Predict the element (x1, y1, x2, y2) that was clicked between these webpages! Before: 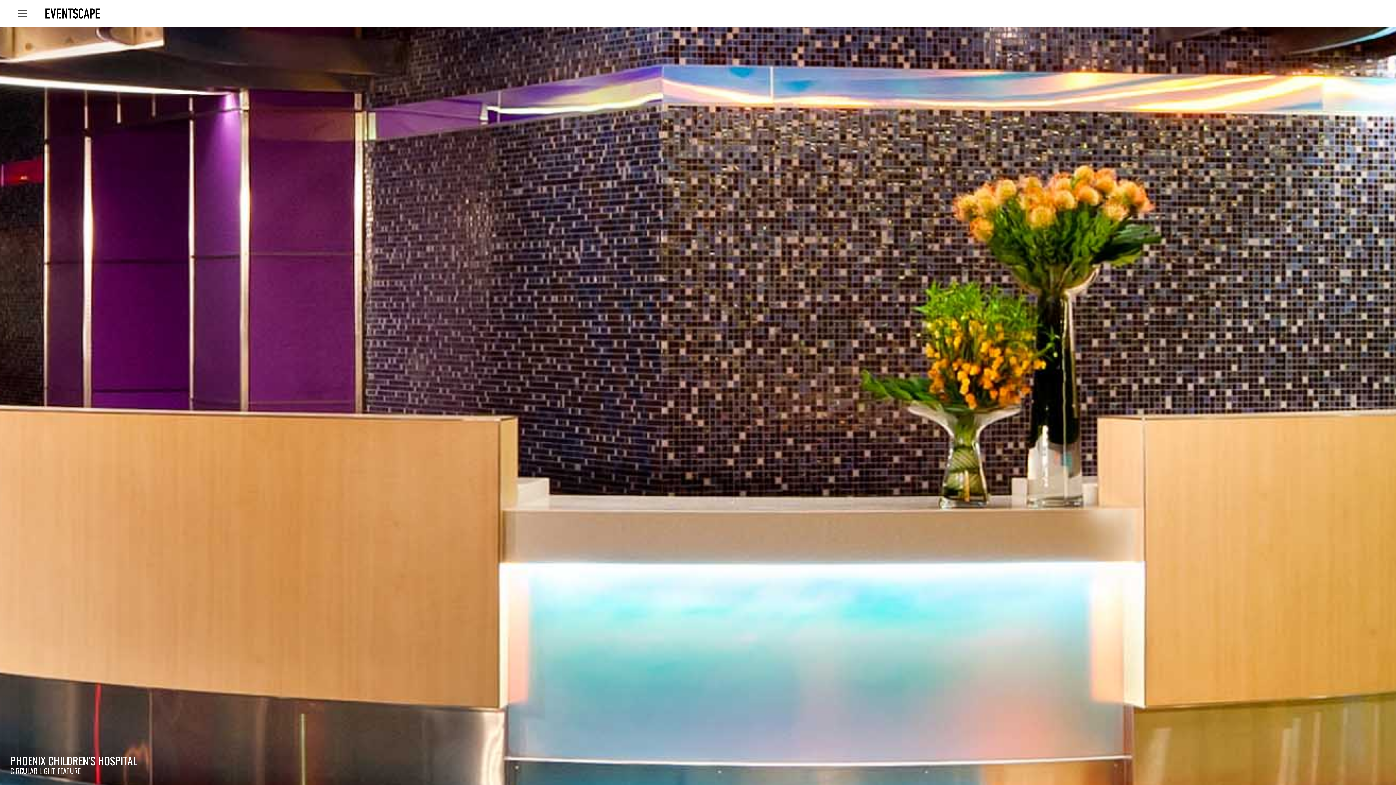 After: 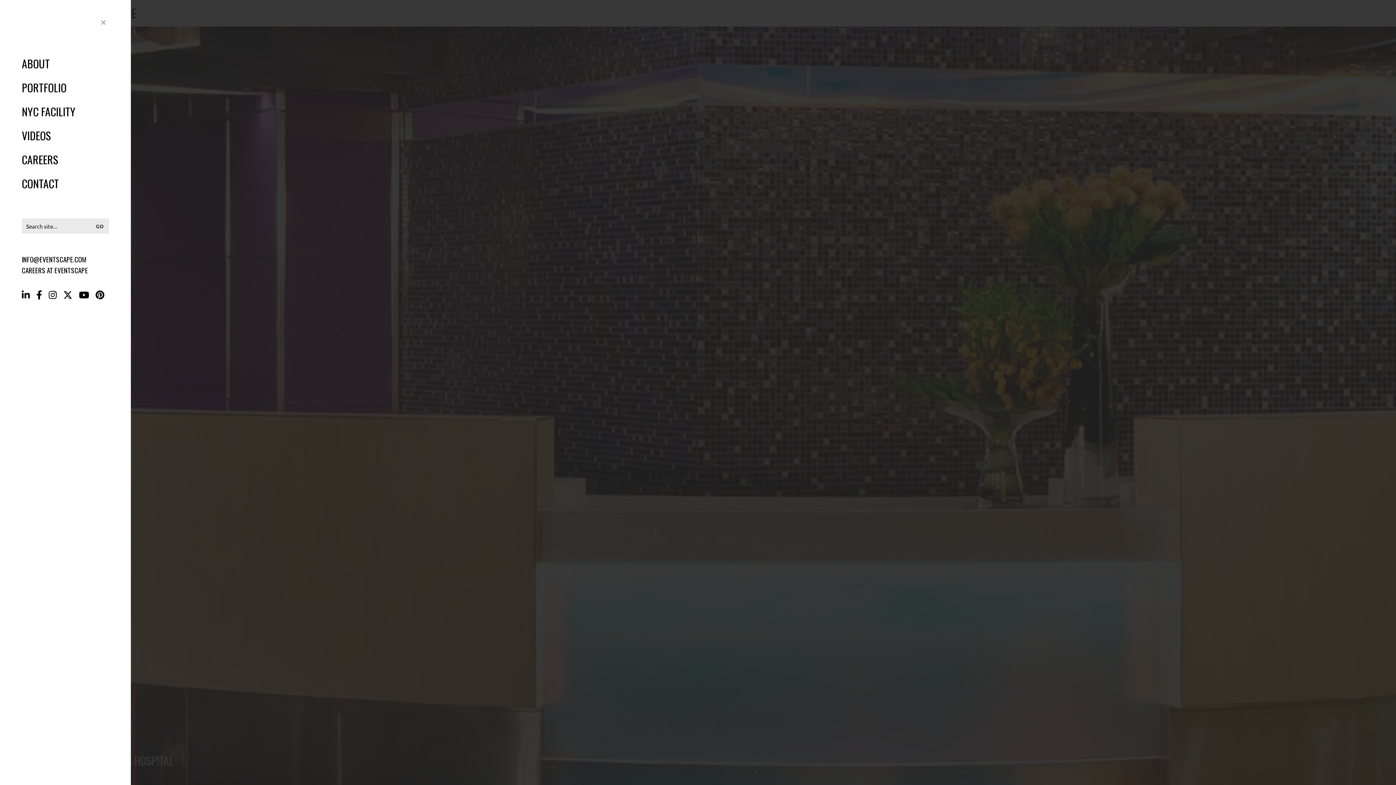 Action: bbox: (18, 8, 26, 18) label: Toggle navigation